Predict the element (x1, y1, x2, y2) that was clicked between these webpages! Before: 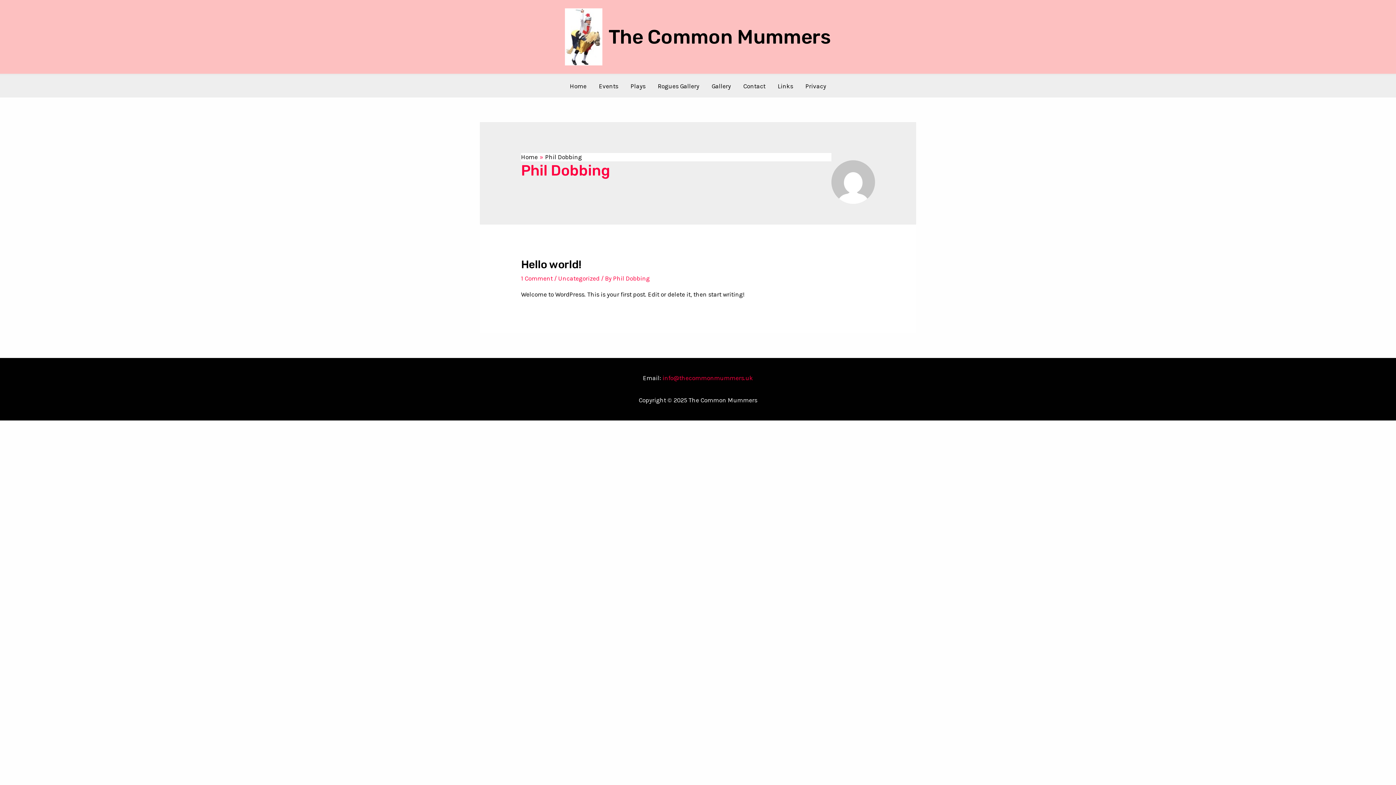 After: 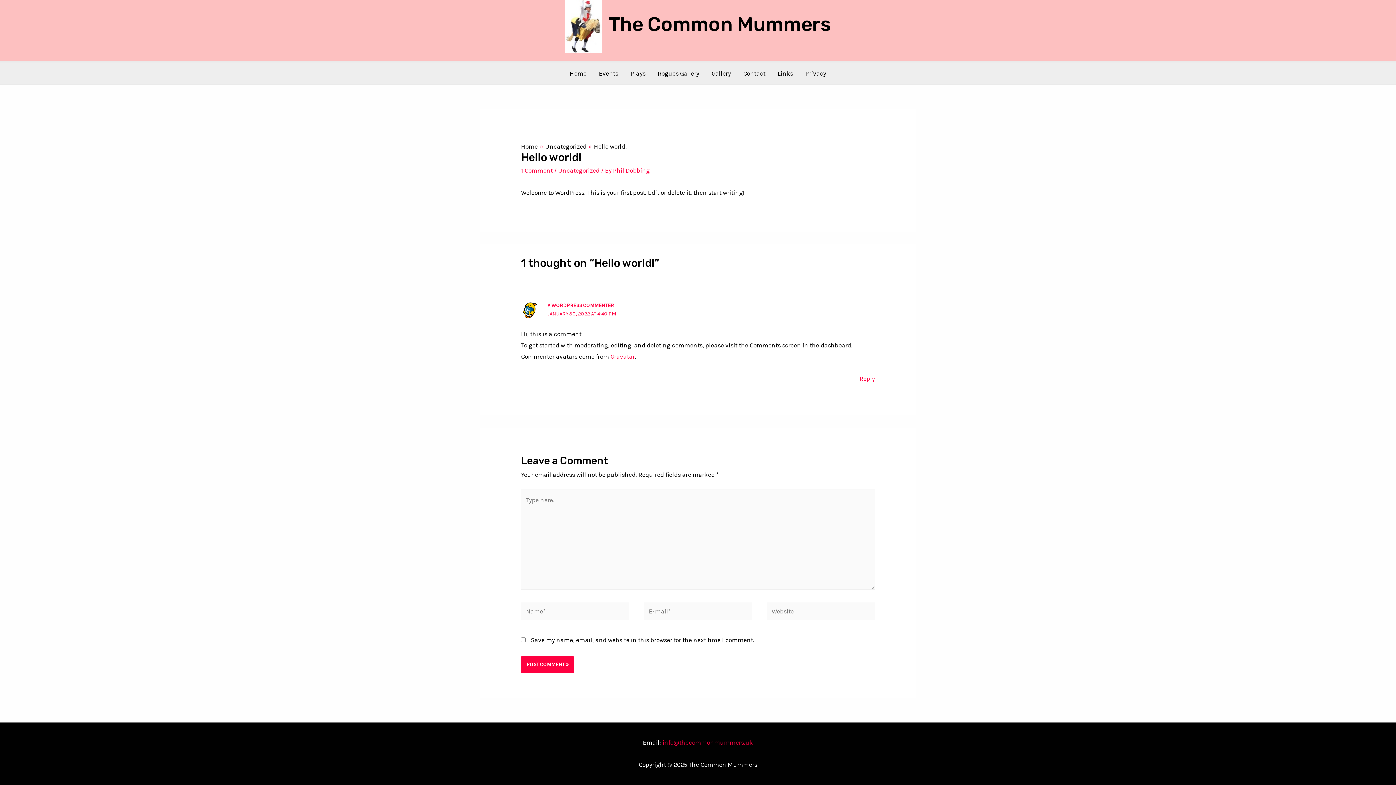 Action: bbox: (521, 275, 552, 282) label: 1 Comment